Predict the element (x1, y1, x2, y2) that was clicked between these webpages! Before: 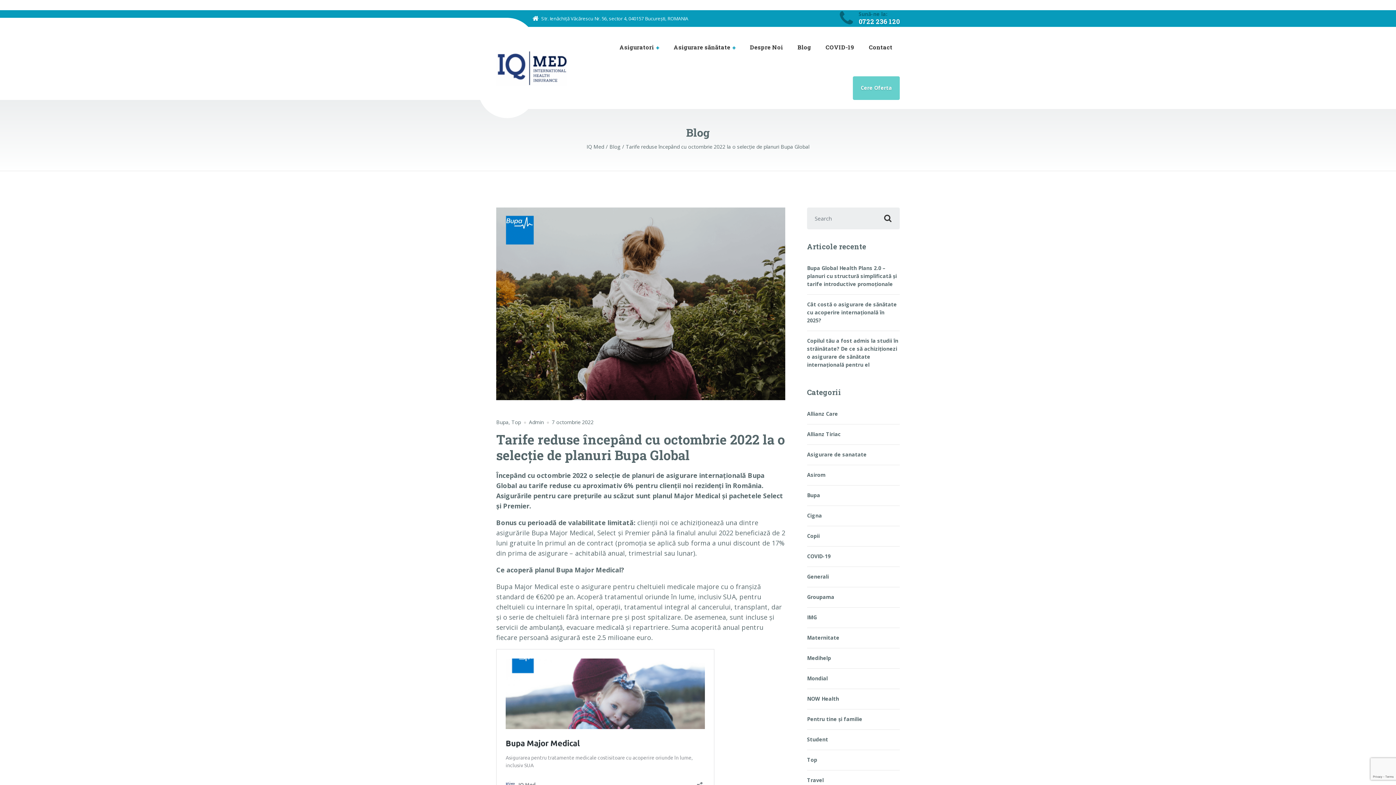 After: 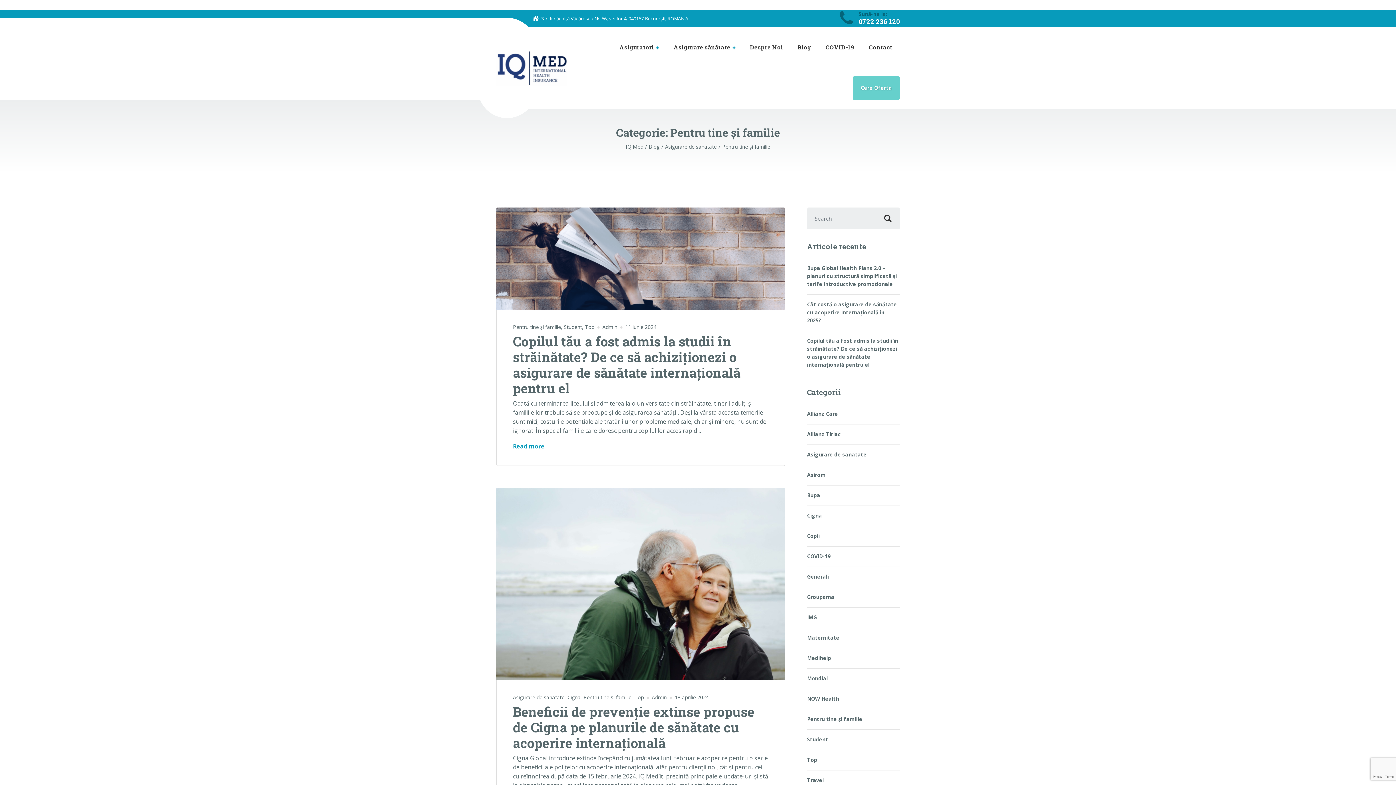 Action: bbox: (807, 709, 862, 729) label: Pentru tine și familie